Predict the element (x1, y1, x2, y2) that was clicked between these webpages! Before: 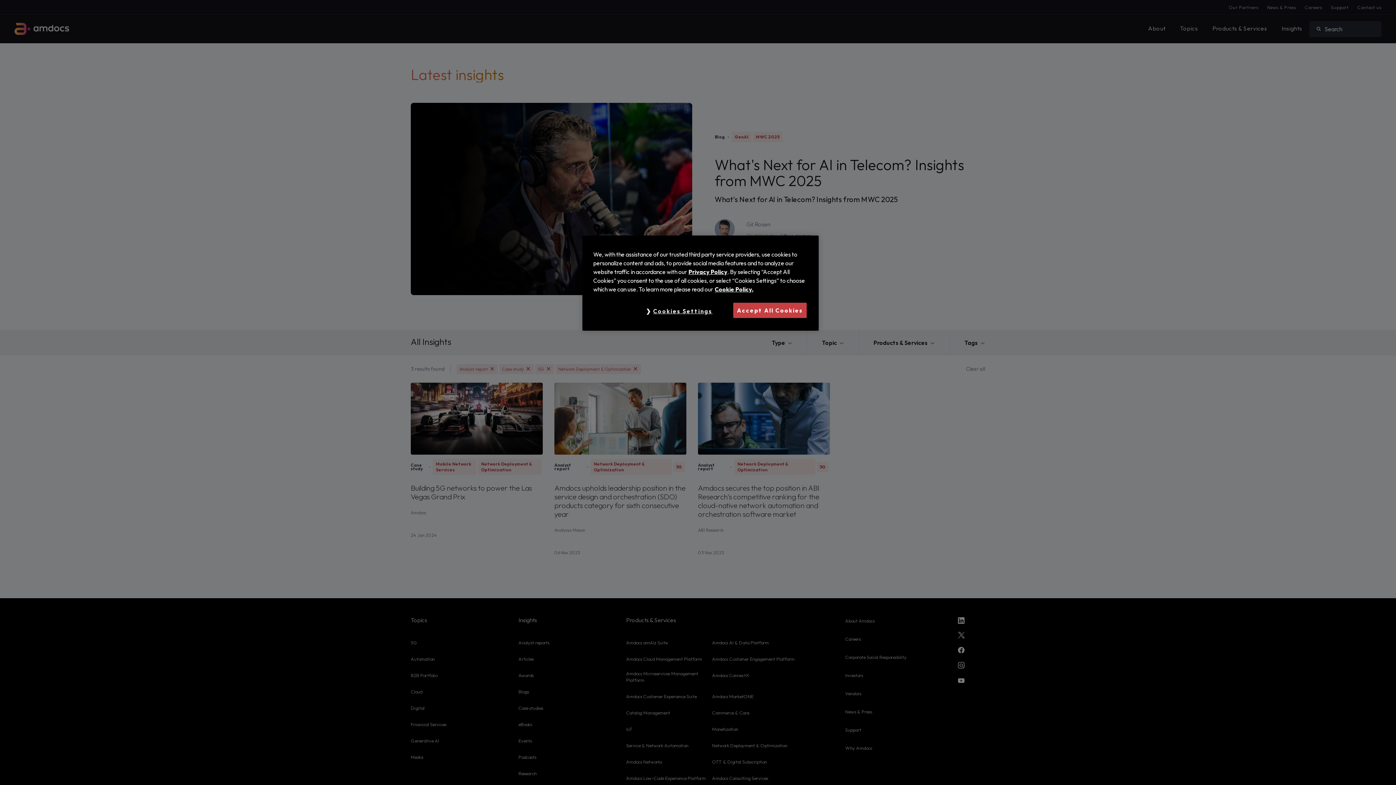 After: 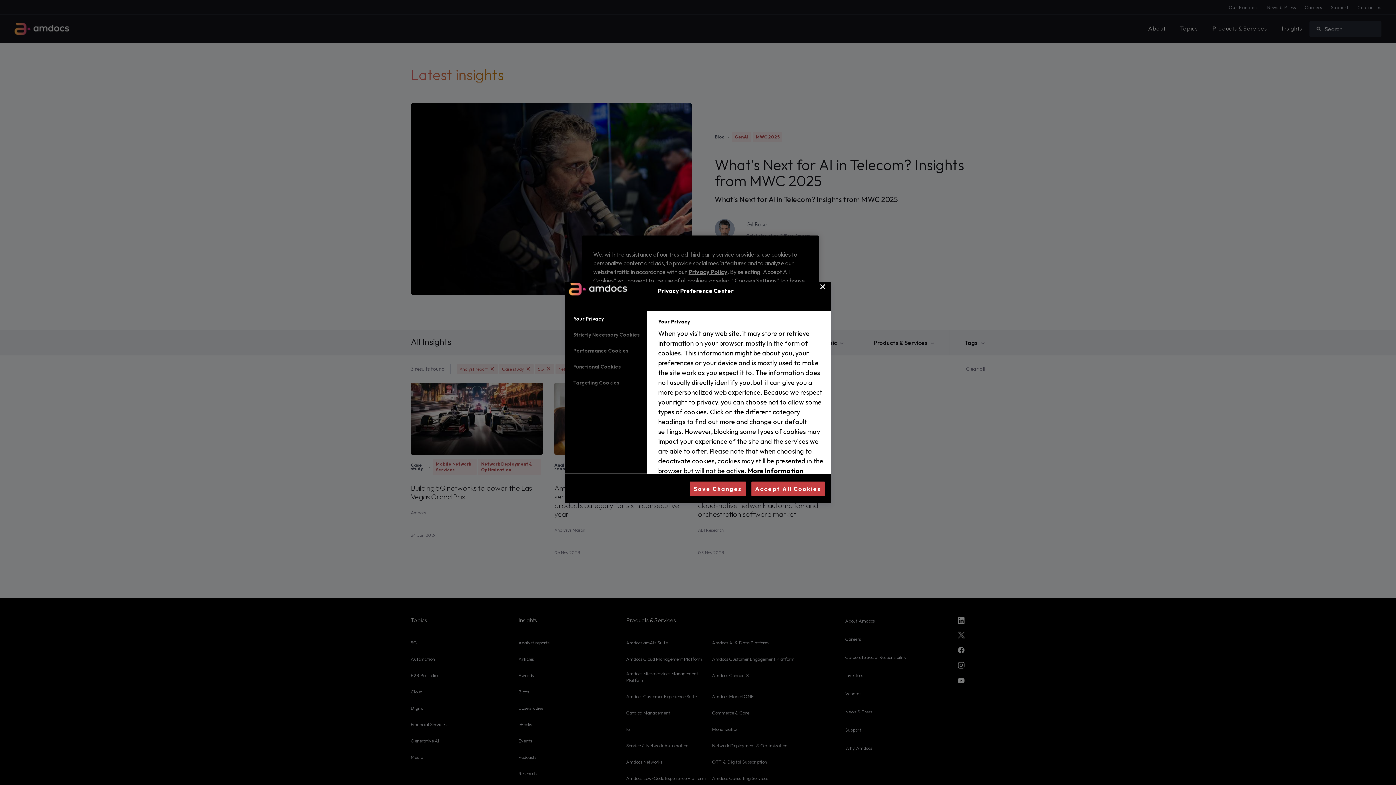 Action: bbox: (631, 302, 727, 319) label: Cookies Settings